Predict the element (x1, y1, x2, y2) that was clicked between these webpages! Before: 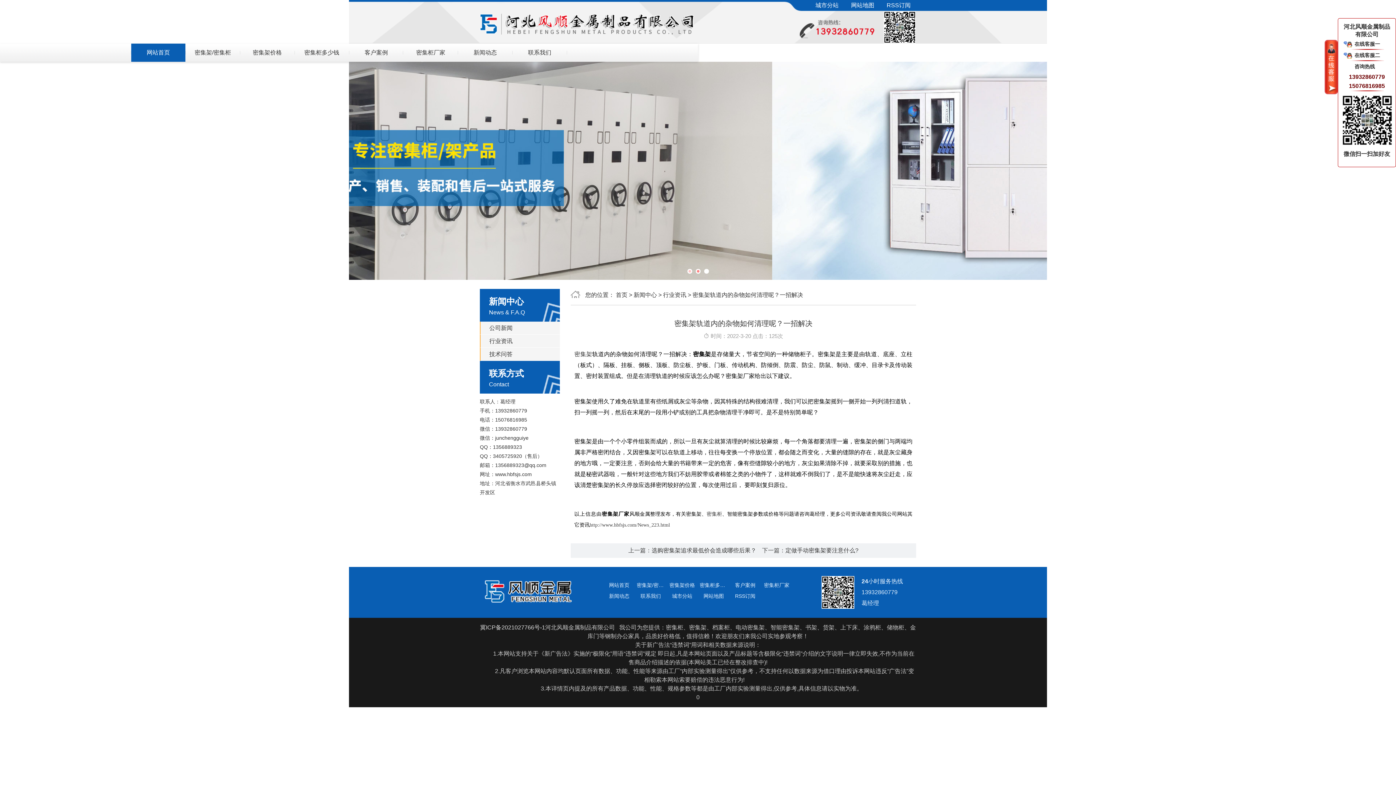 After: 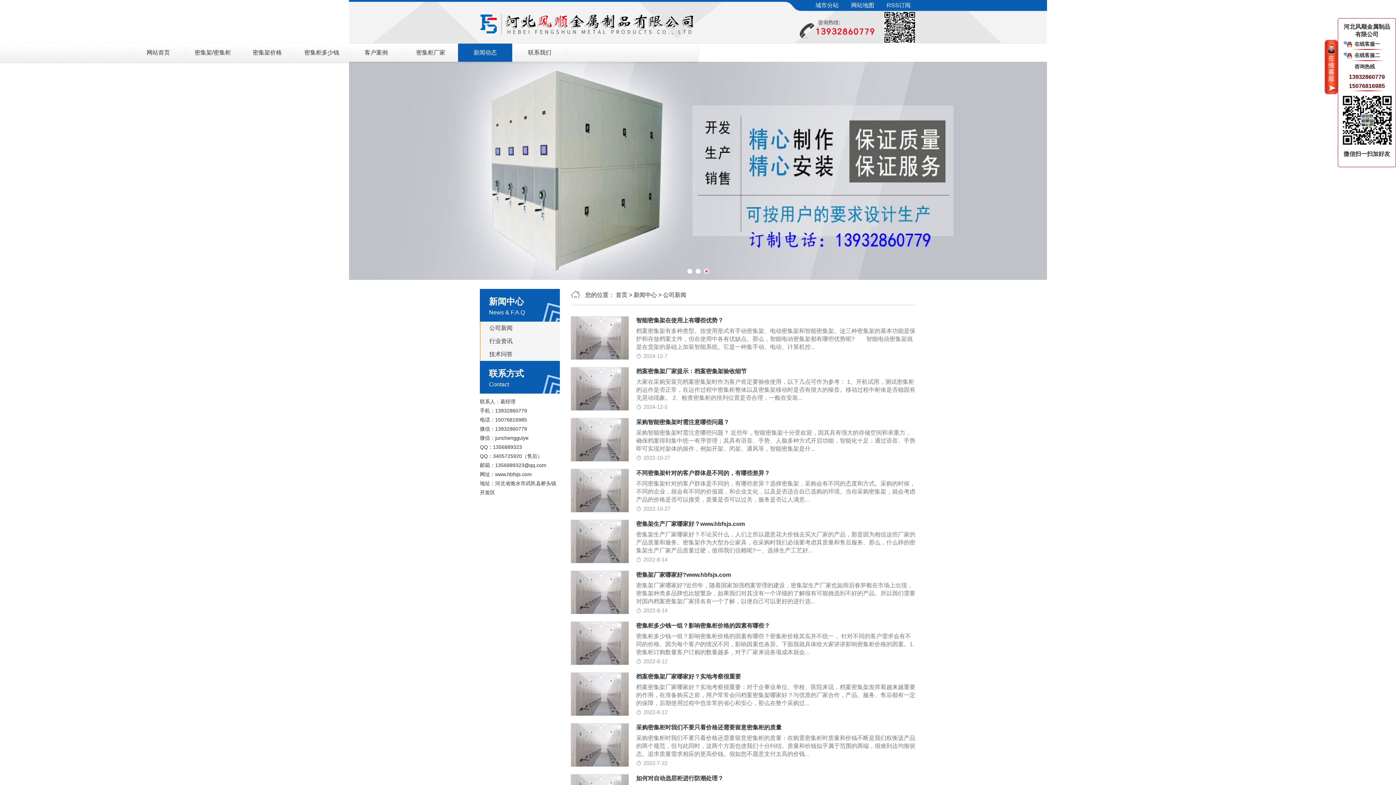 Action: bbox: (603, 590, 635, 601) label: 新闻动态